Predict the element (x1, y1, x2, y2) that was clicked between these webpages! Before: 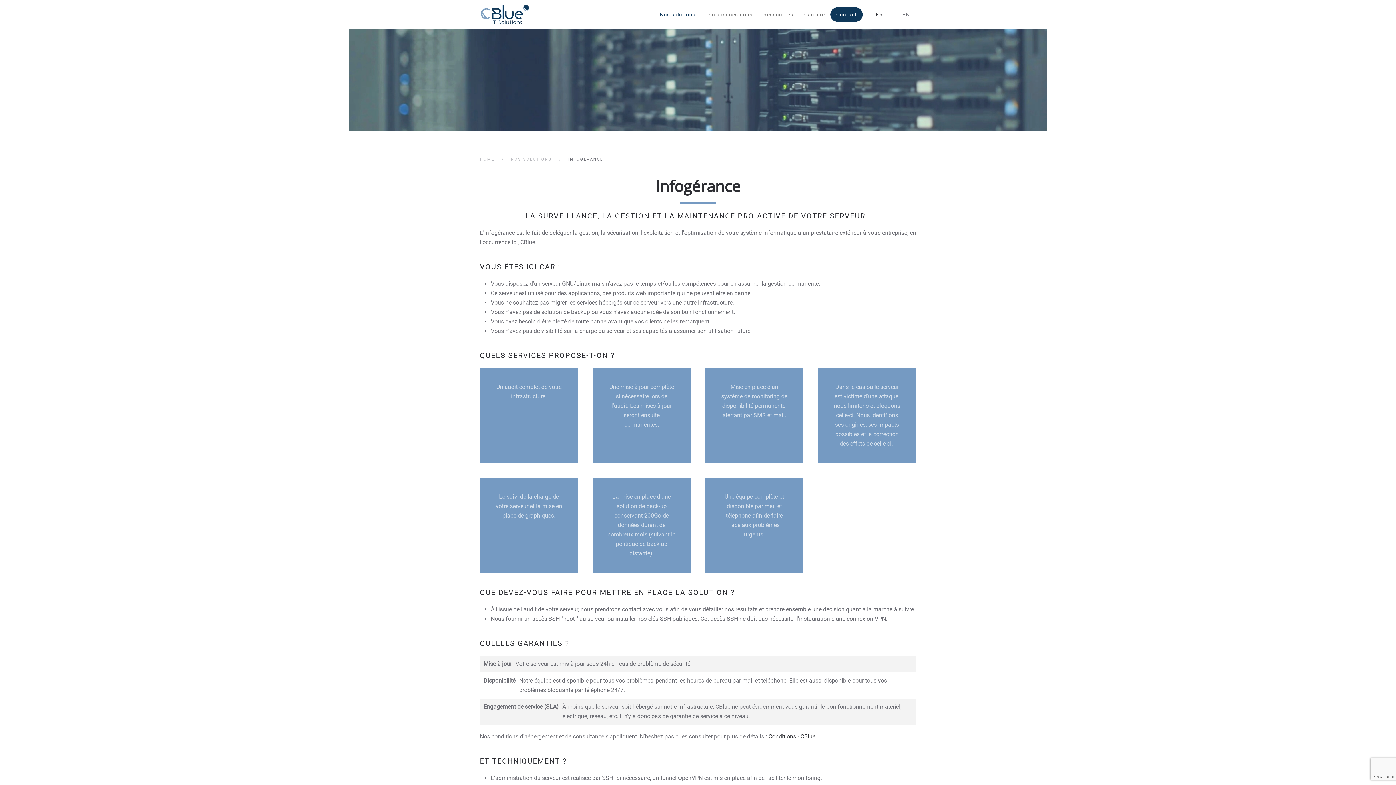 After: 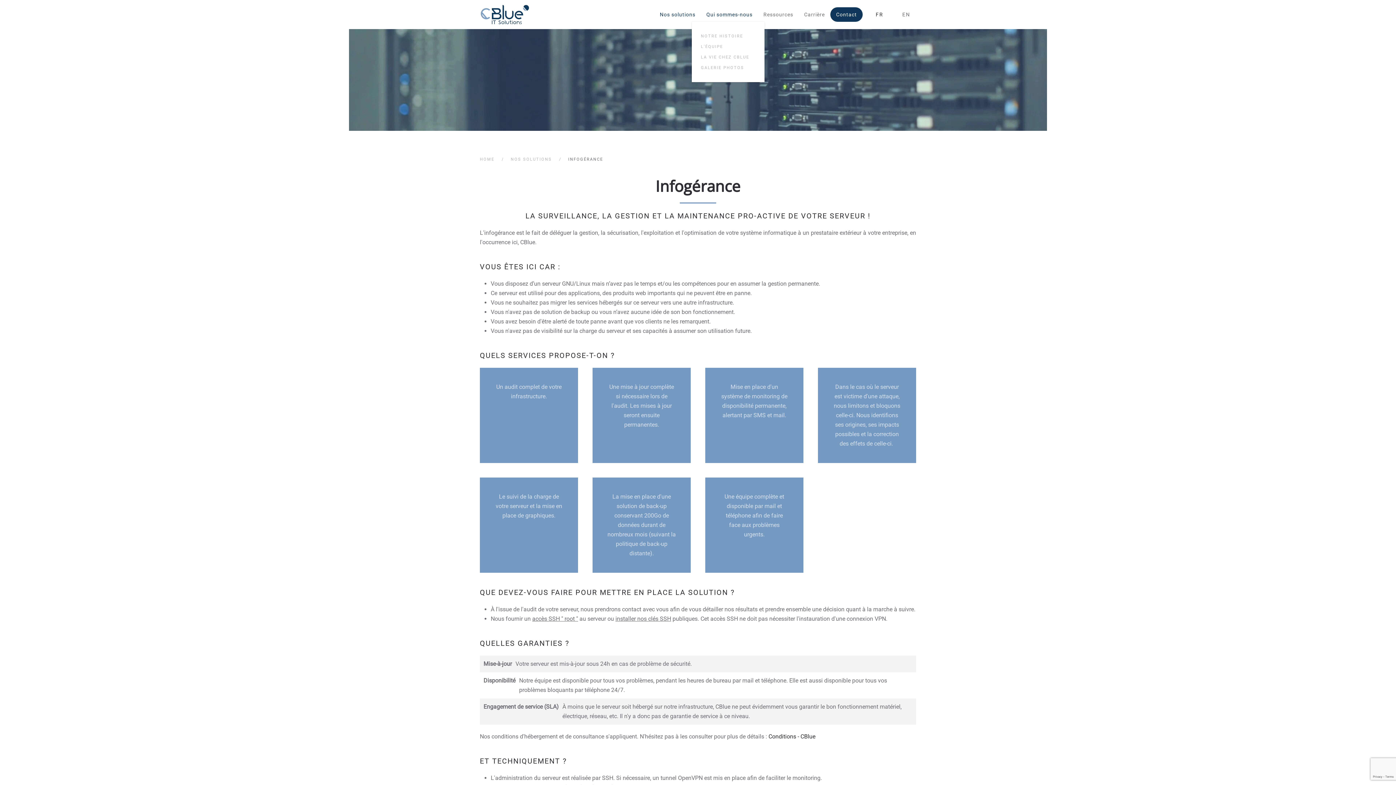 Action: bbox: (701, 7, 758, 21) label: Qui sommes-nous